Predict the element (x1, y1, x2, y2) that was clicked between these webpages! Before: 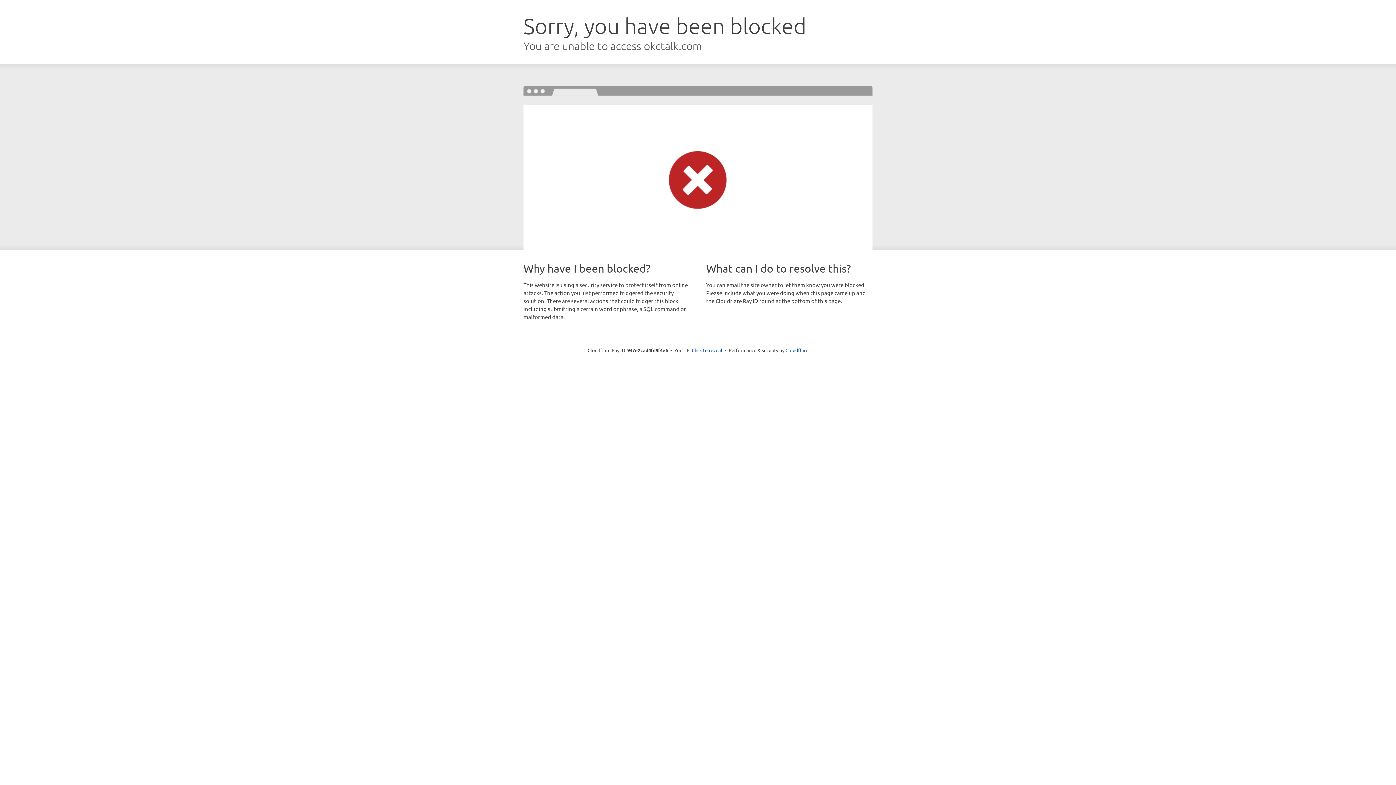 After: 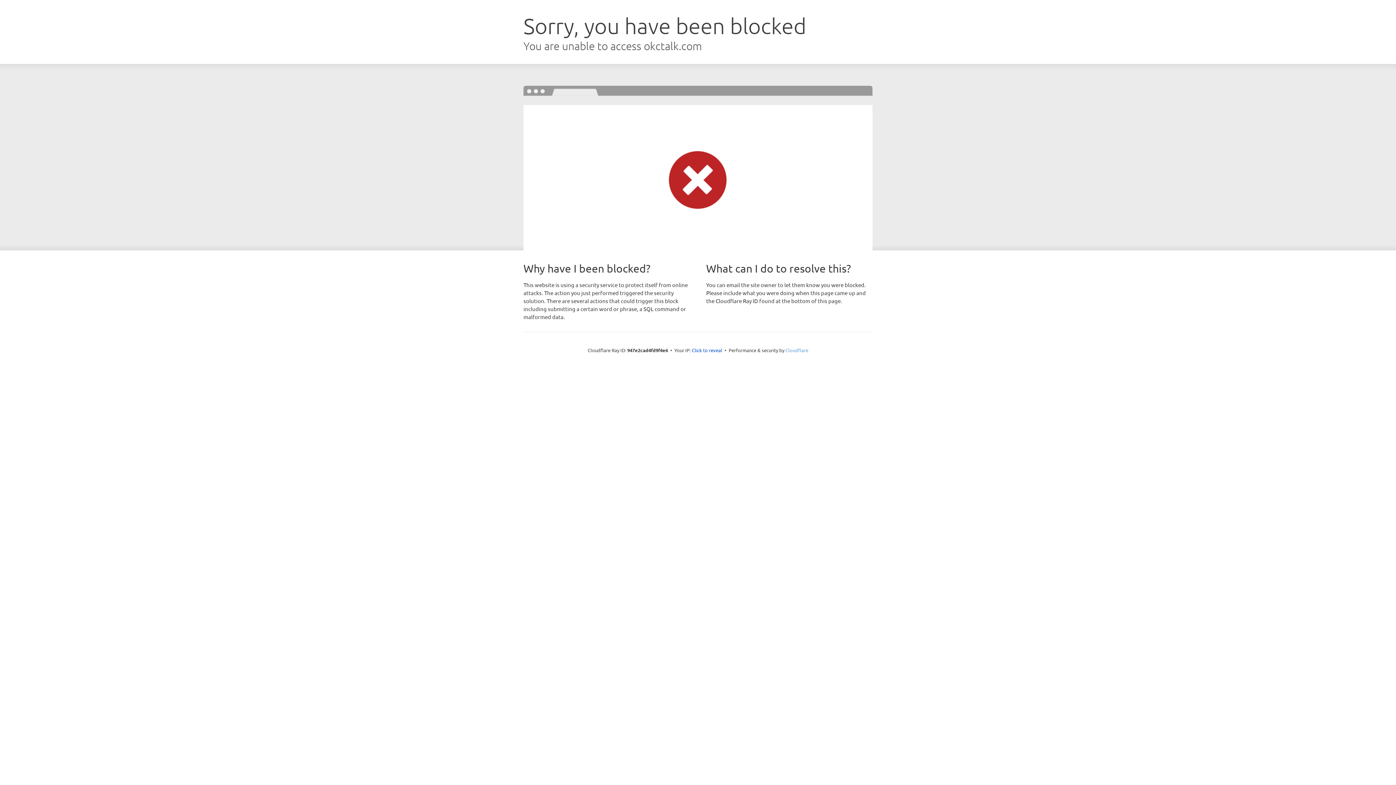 Action: bbox: (785, 347, 808, 353) label: Cloudflare